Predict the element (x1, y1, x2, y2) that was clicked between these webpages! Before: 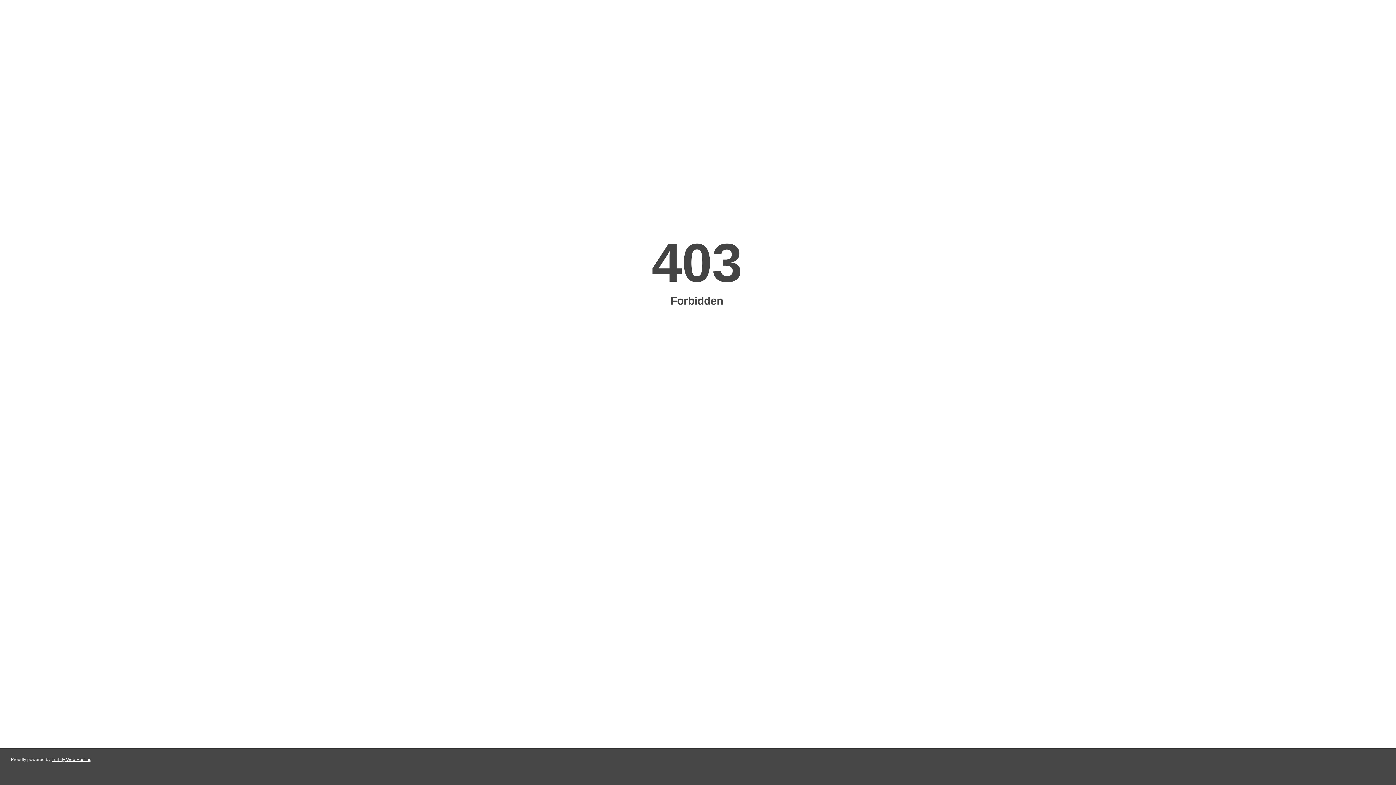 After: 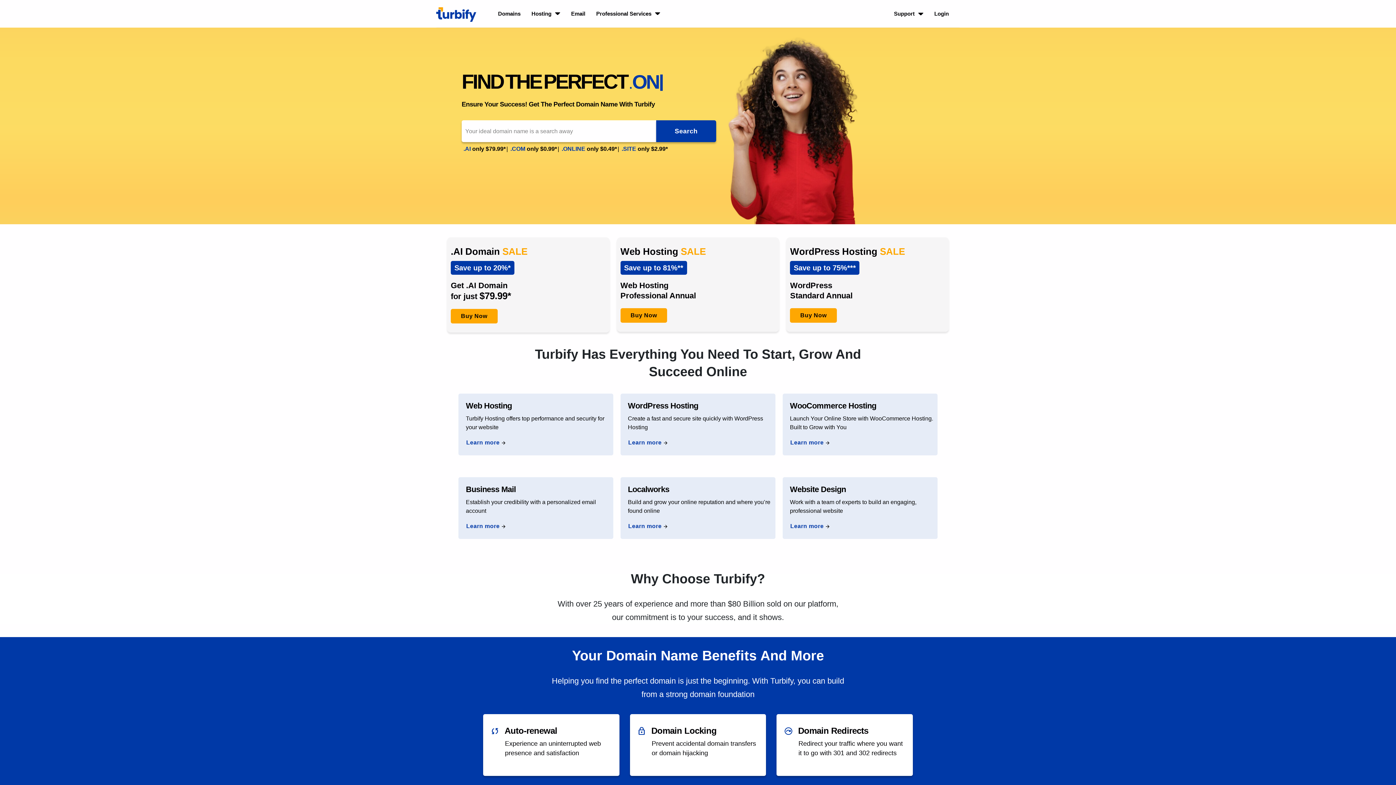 Action: label: Turbify Web Hosting bbox: (51, 757, 91, 762)